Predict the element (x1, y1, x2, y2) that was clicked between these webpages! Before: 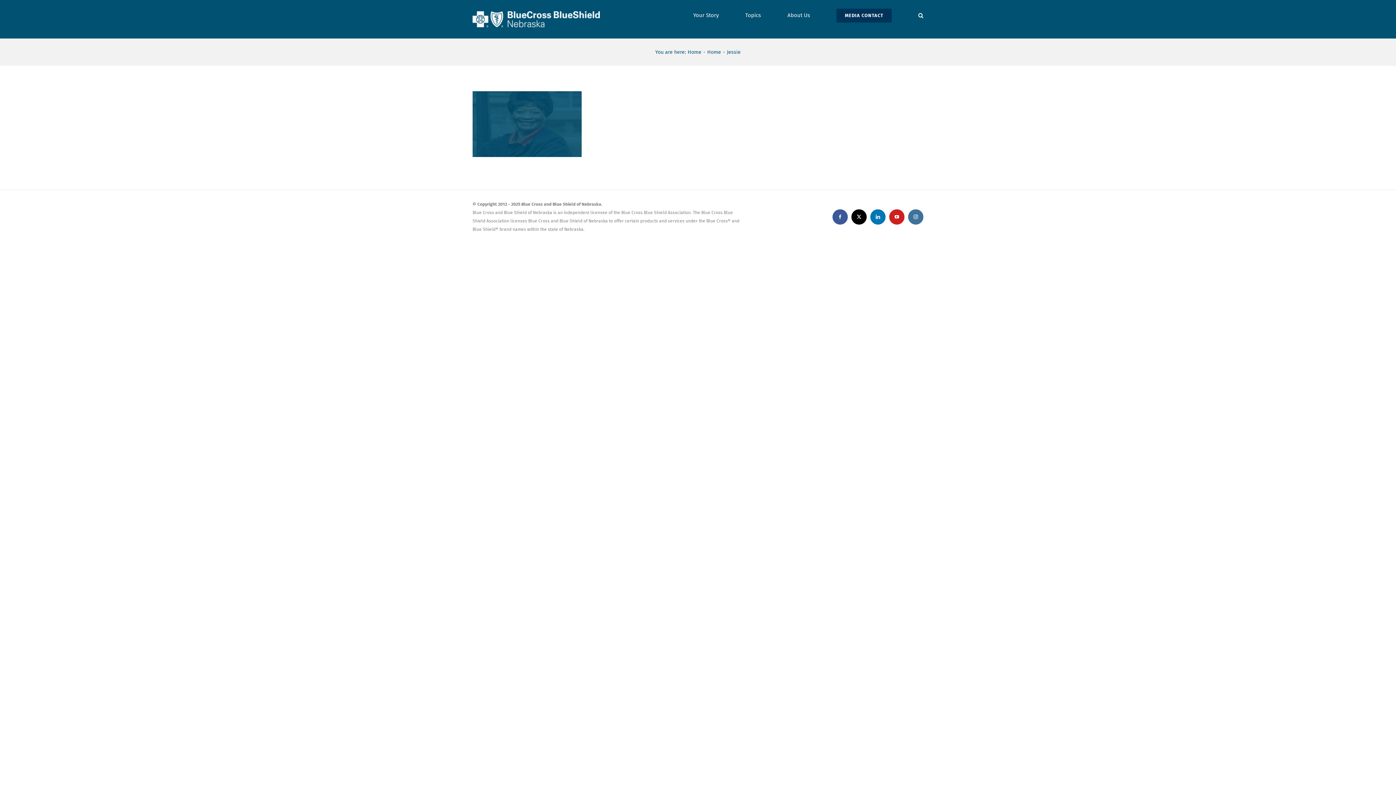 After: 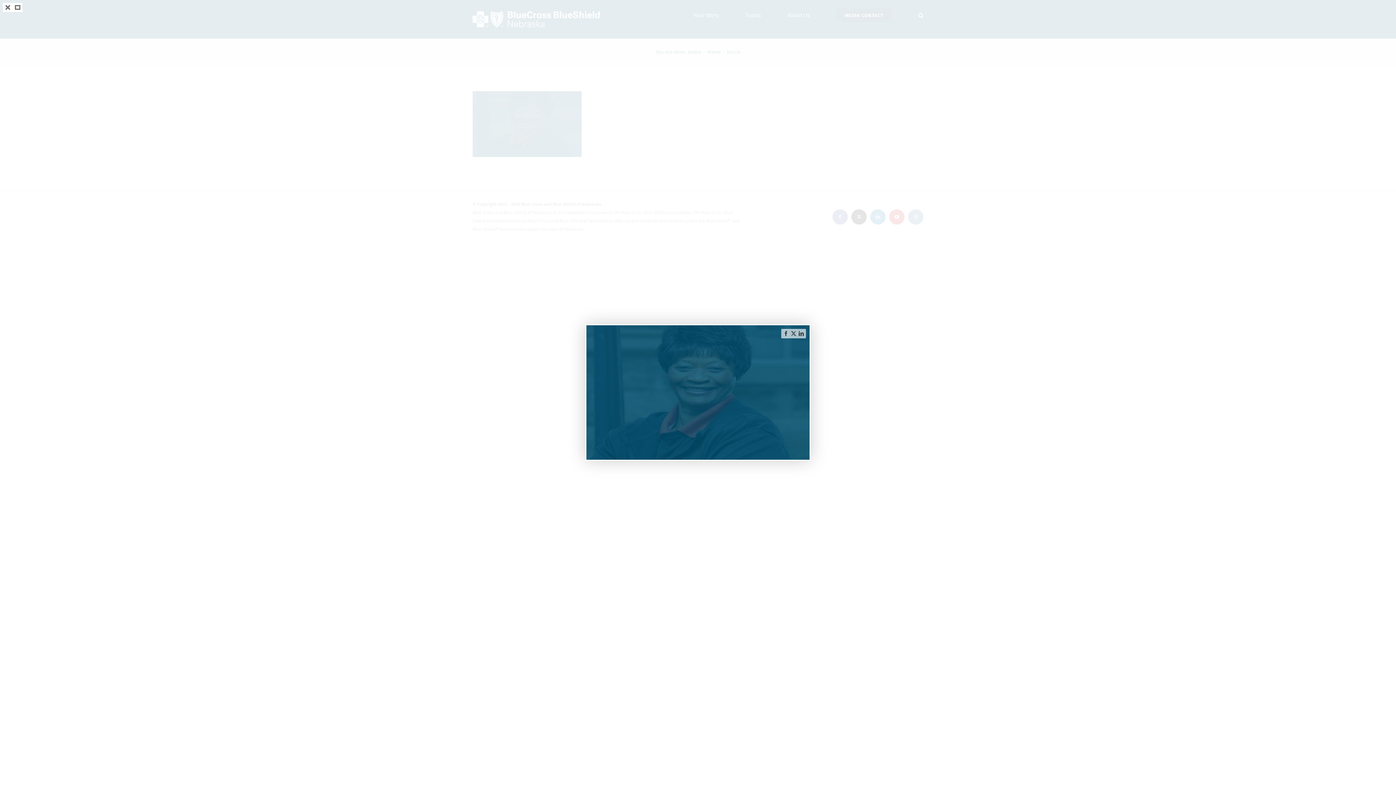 Action: bbox: (472, 93, 581, 99)